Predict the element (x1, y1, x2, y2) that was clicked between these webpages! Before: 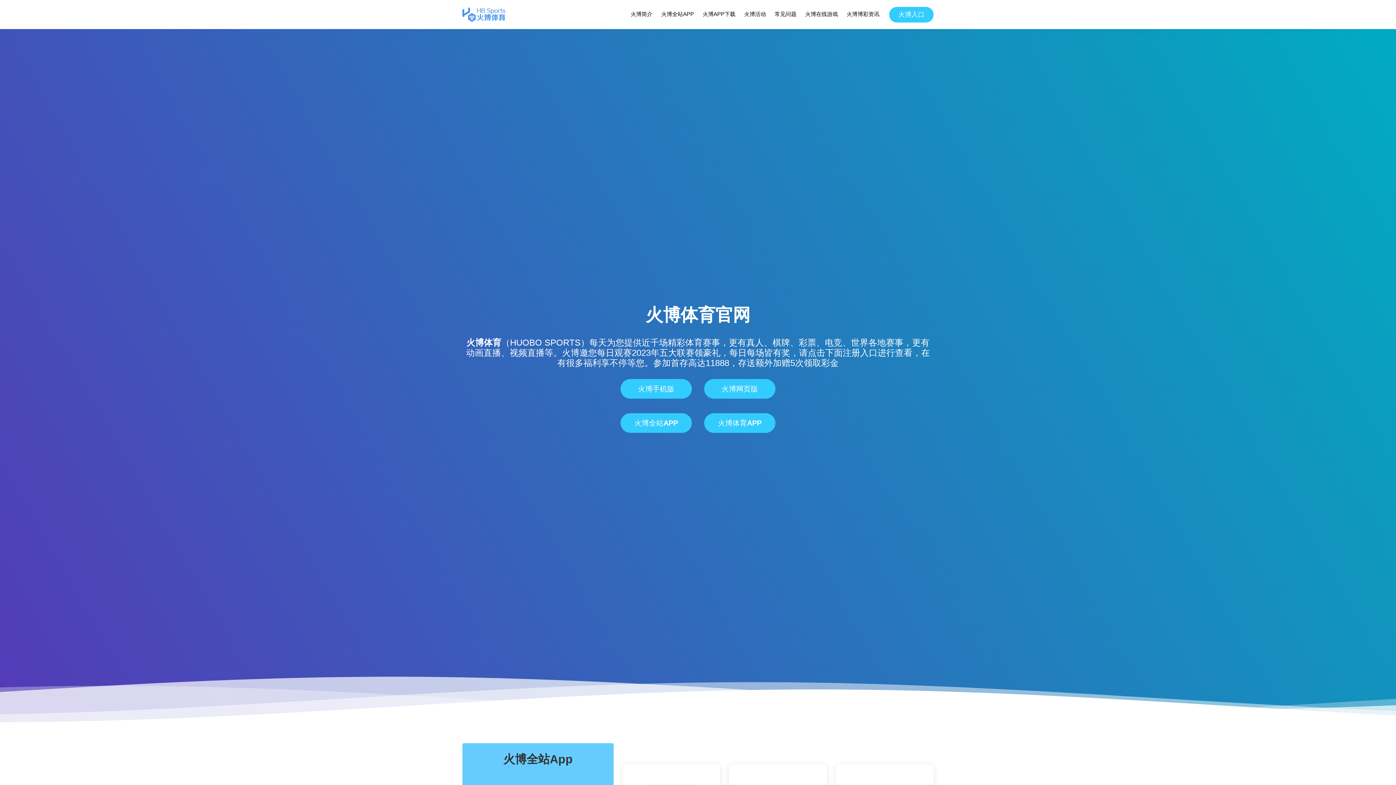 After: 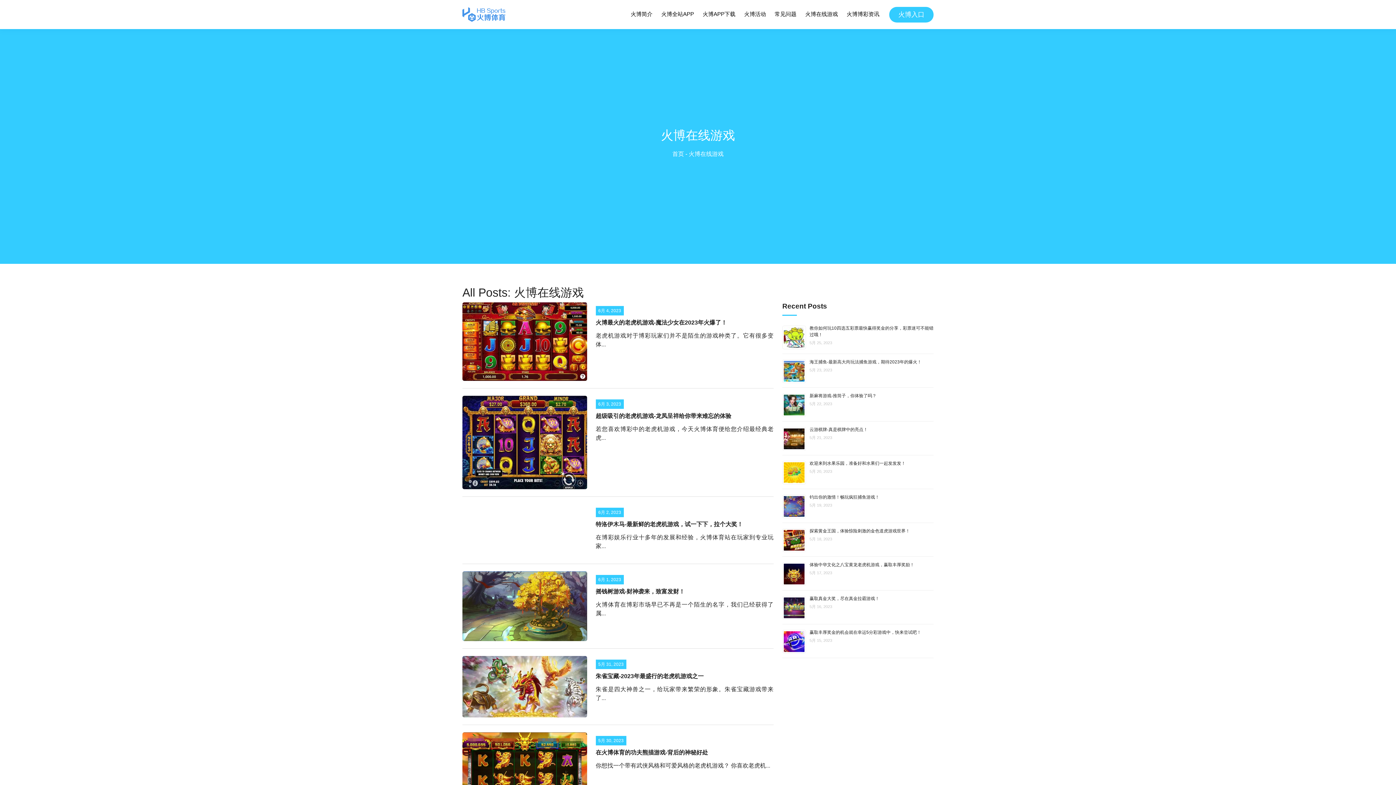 Action: bbox: (804, 8, 838, 20) label: 火博在线游戏